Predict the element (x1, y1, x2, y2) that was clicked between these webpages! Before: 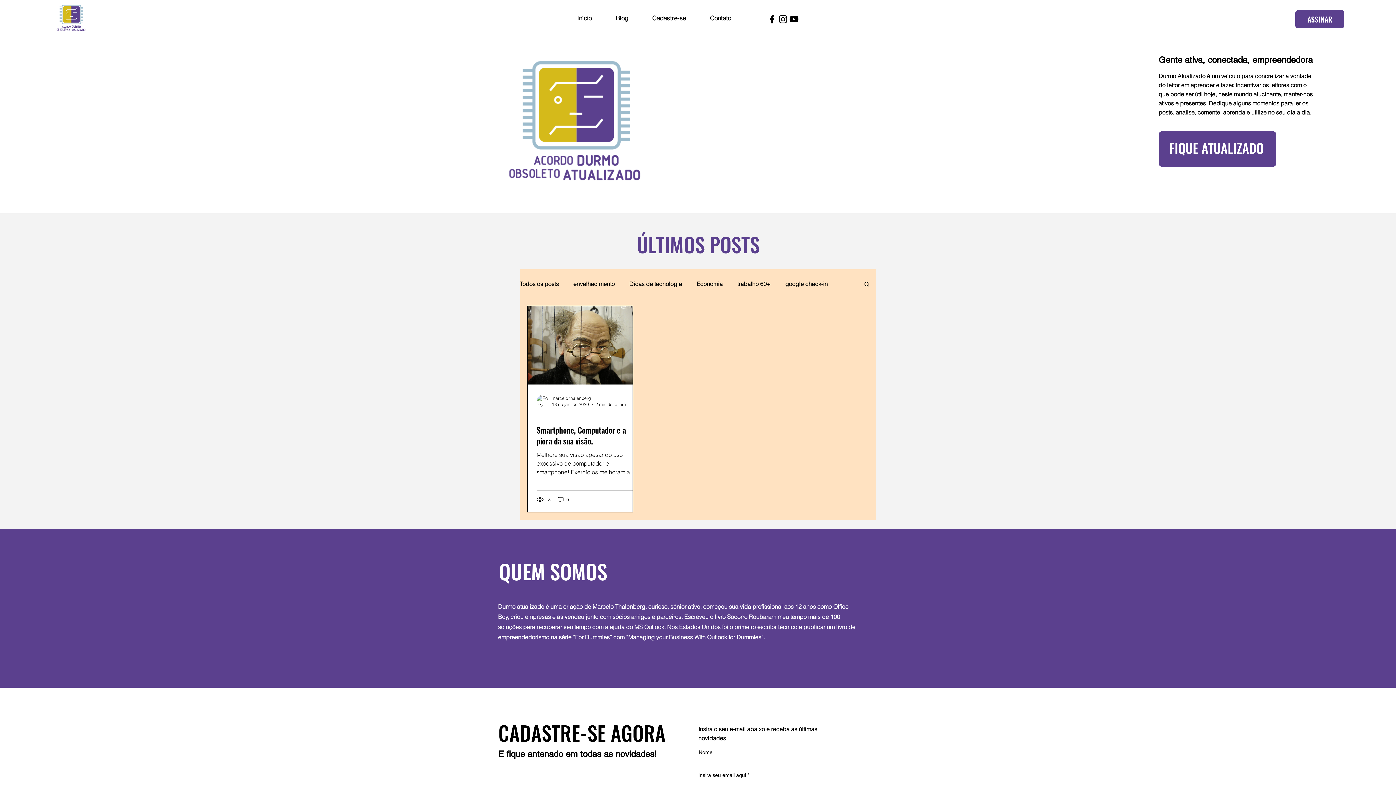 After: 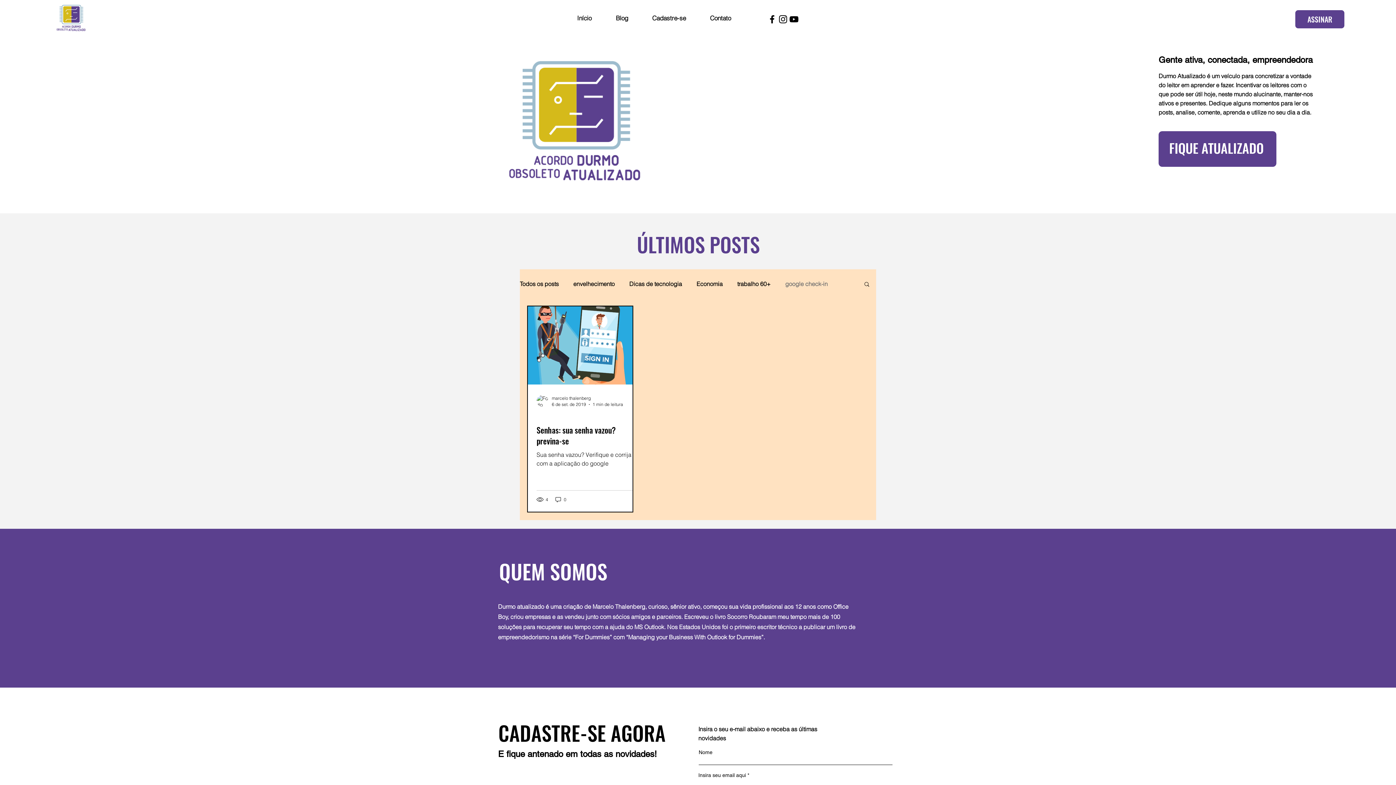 Action: bbox: (785, 280, 828, 287) label: google check-in